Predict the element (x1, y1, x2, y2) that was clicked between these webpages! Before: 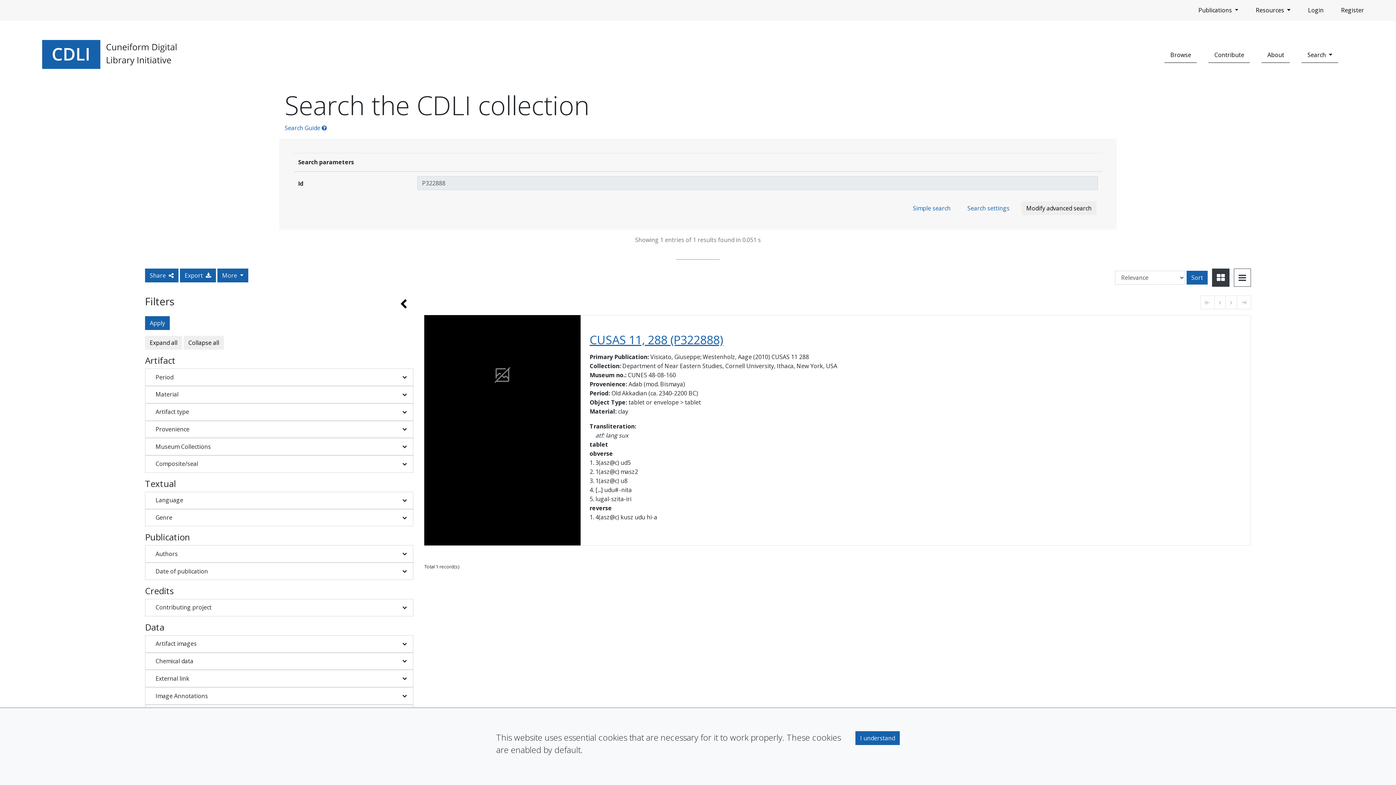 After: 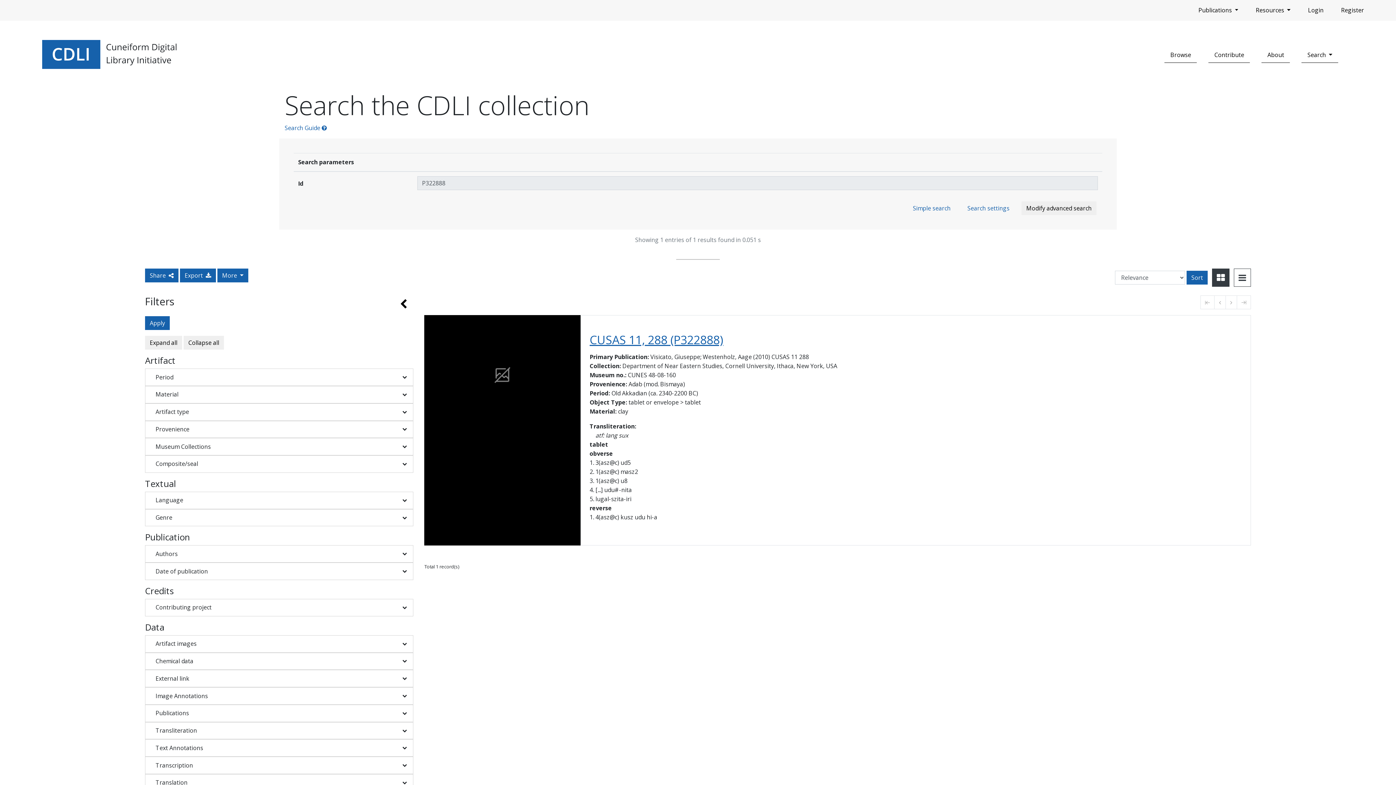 Action: label: I understand bbox: (855, 731, 900, 745)